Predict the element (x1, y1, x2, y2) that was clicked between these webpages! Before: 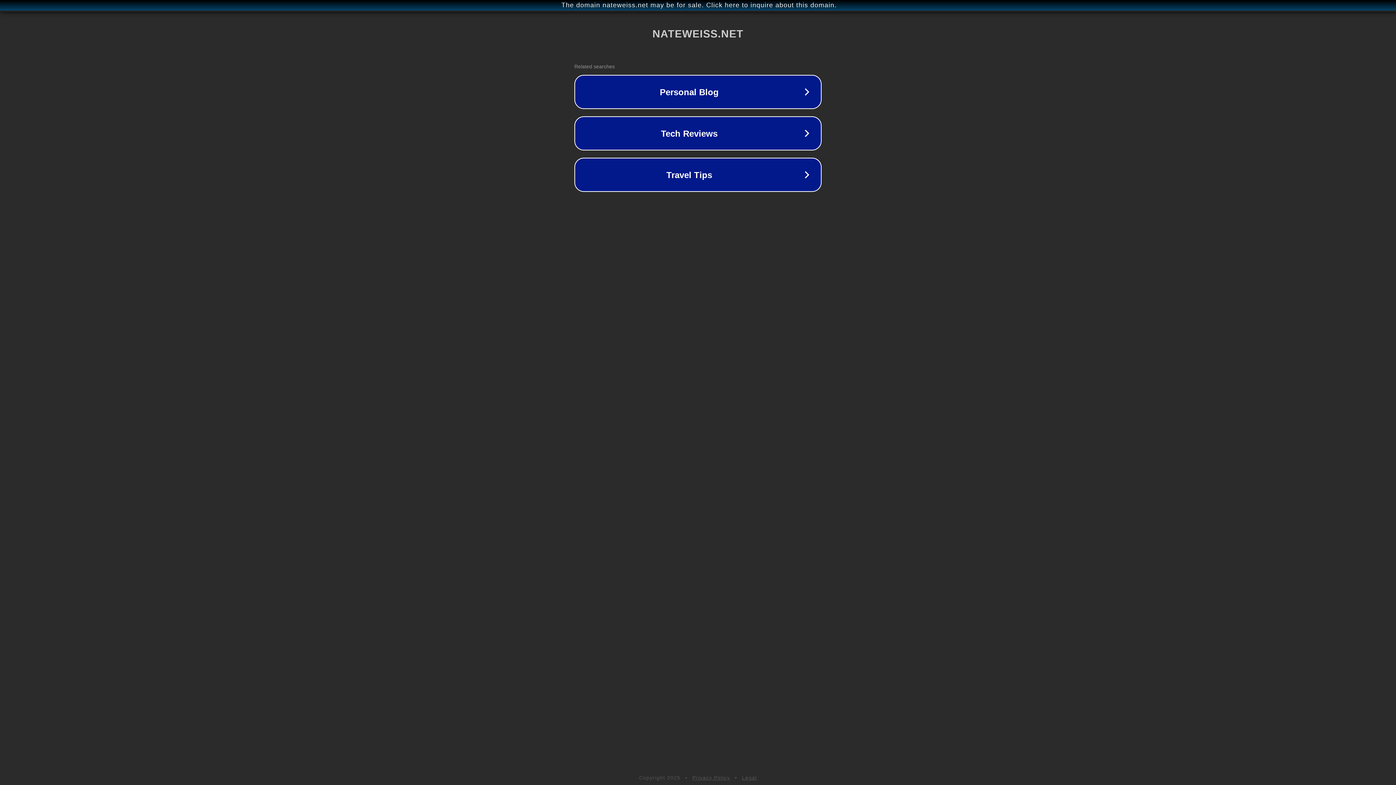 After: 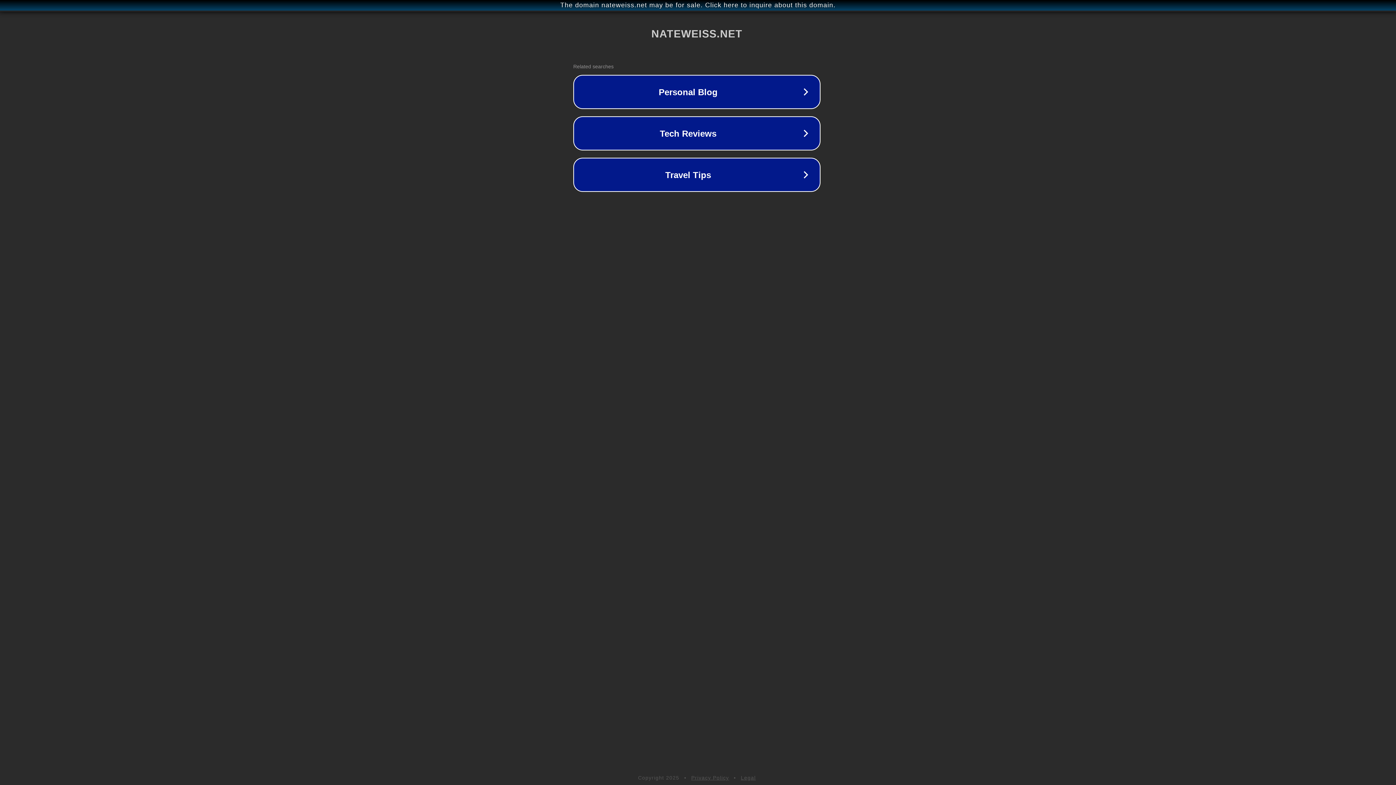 Action: bbox: (1, 1, 1397, 9) label: The domain nateweiss.net may be for sale. Click here to inquire about this domain.